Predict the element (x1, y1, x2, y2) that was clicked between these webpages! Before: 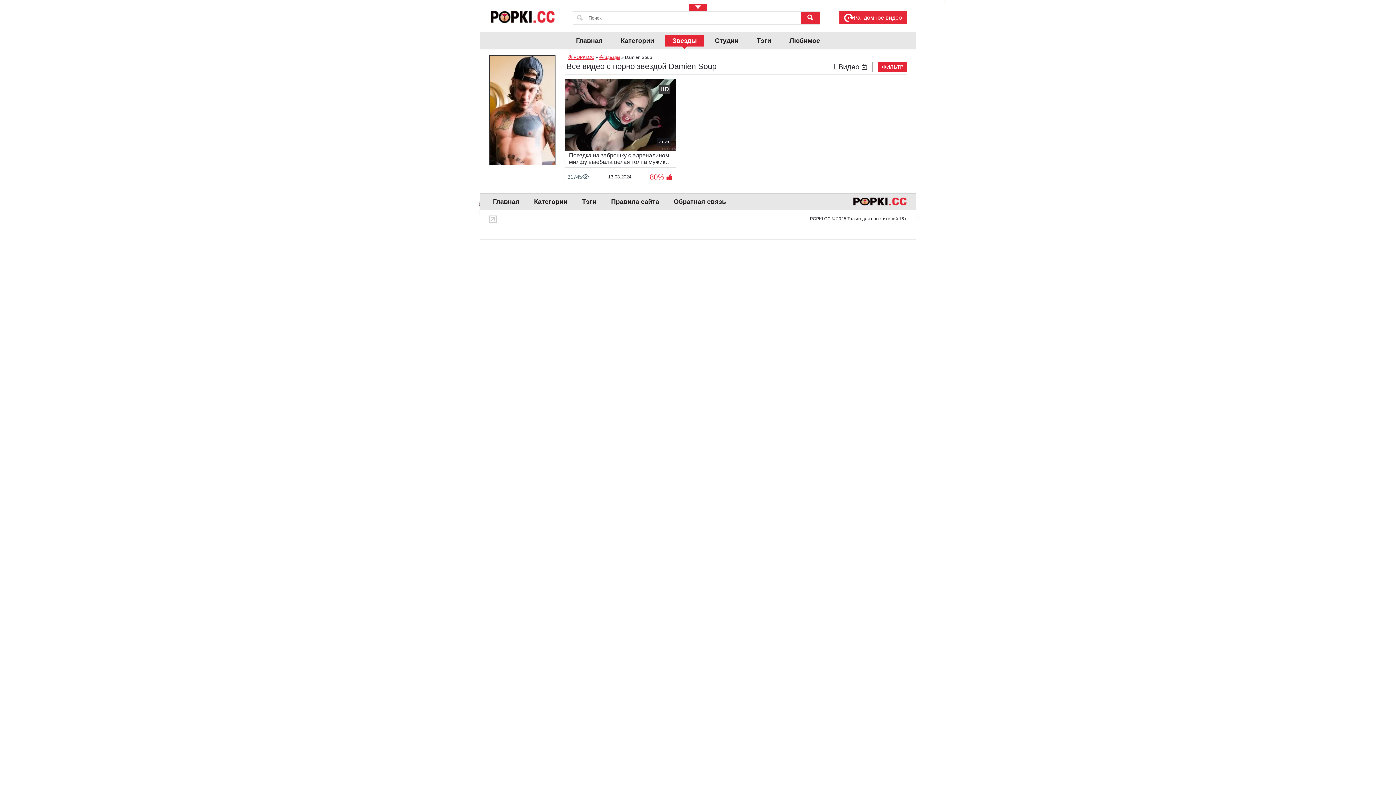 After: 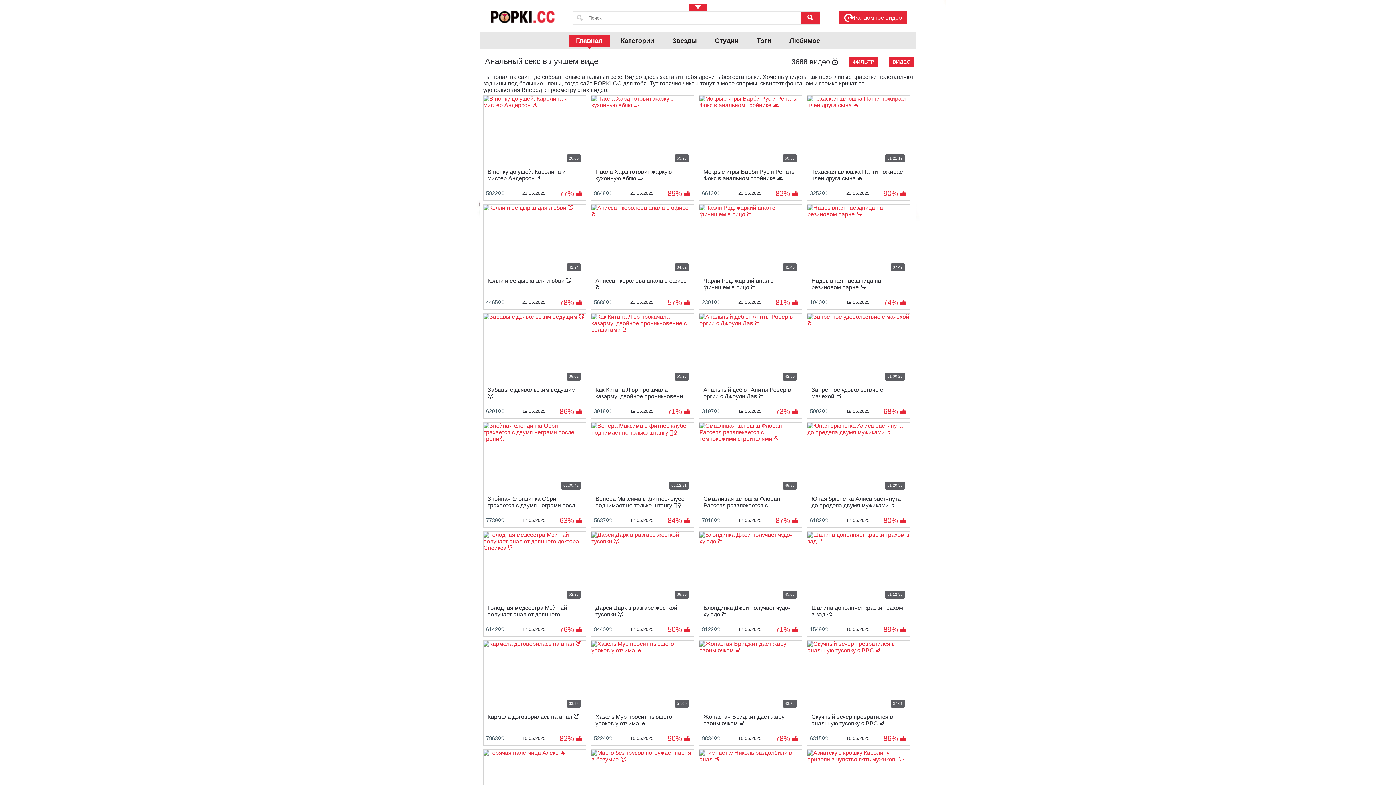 Action: bbox: (852, 196, 906, 206)